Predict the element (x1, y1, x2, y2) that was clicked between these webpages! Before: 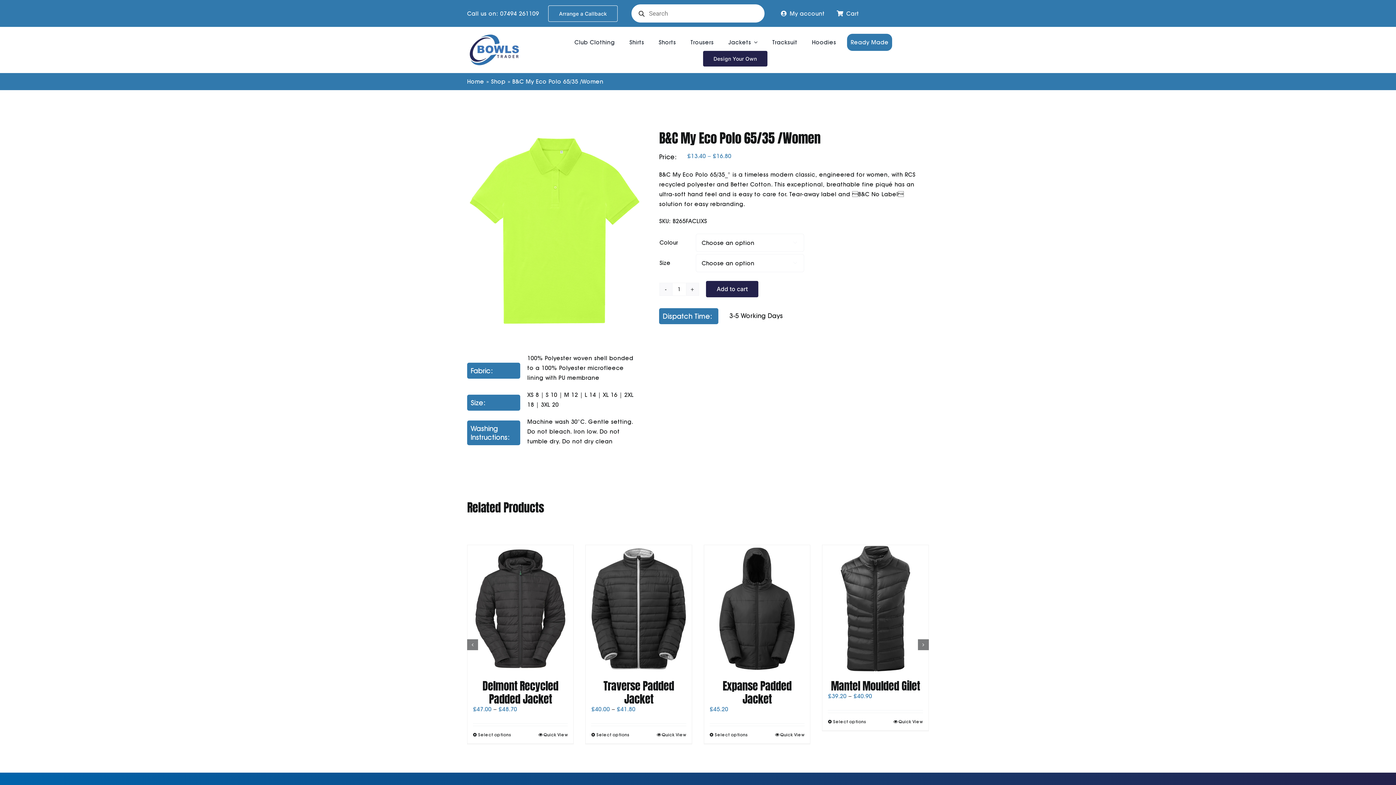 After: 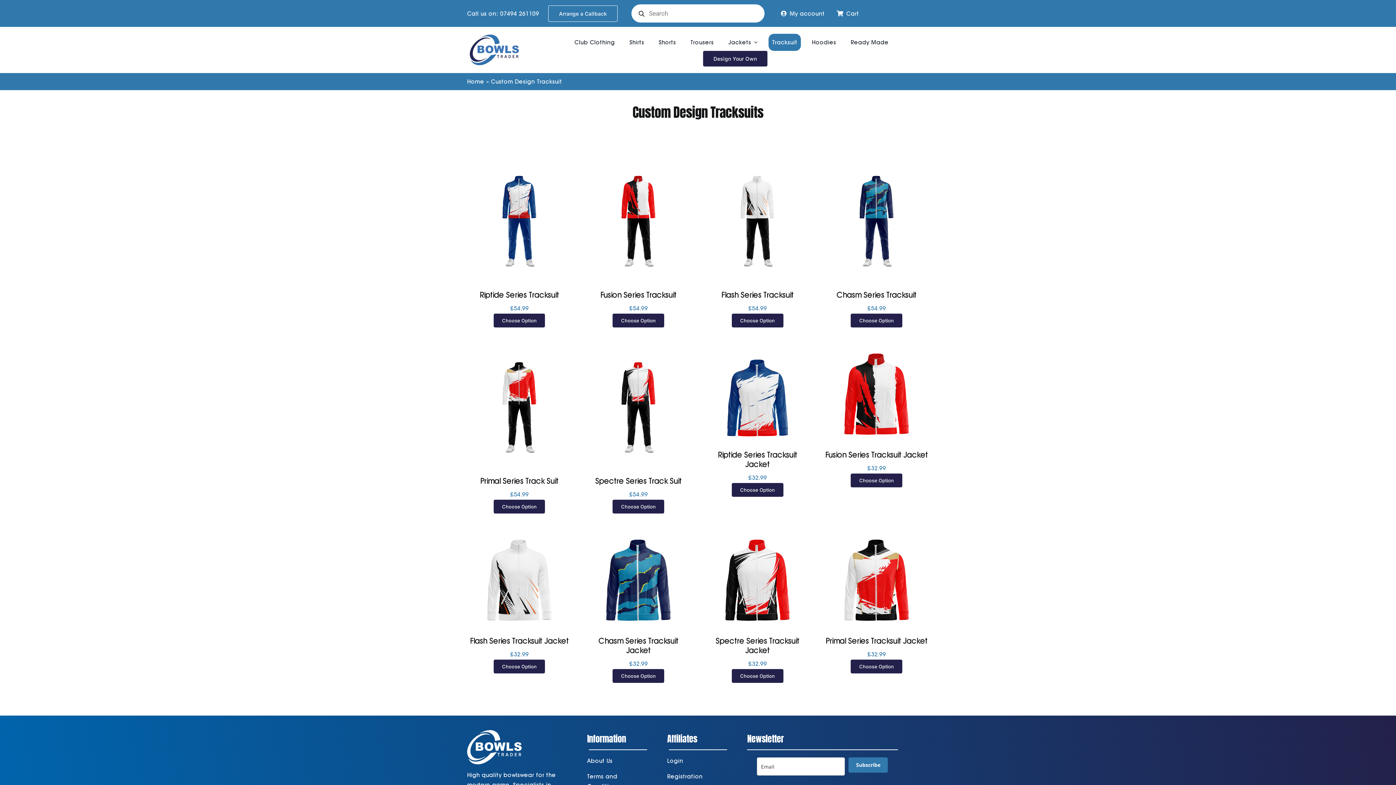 Action: bbox: (768, 33, 801, 50) label: Tracksuit